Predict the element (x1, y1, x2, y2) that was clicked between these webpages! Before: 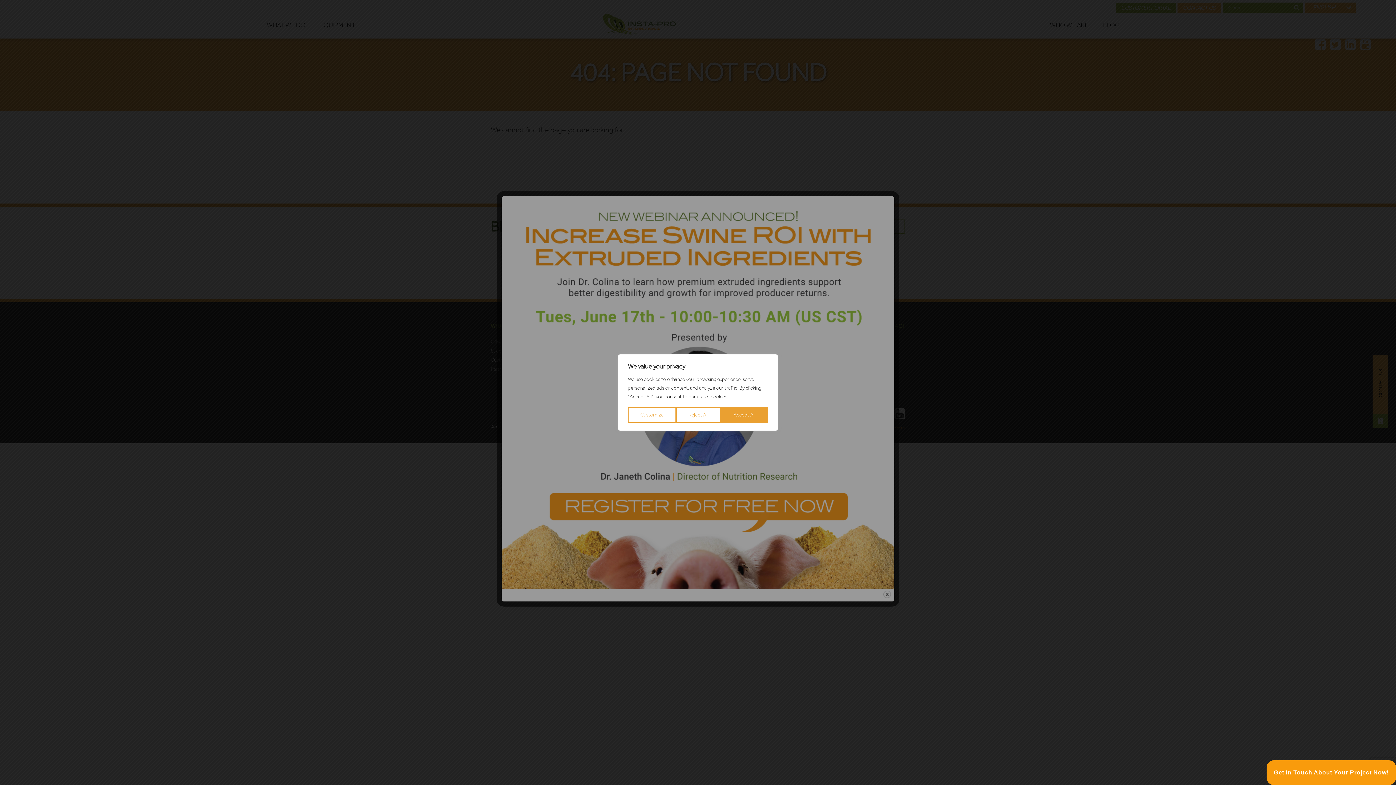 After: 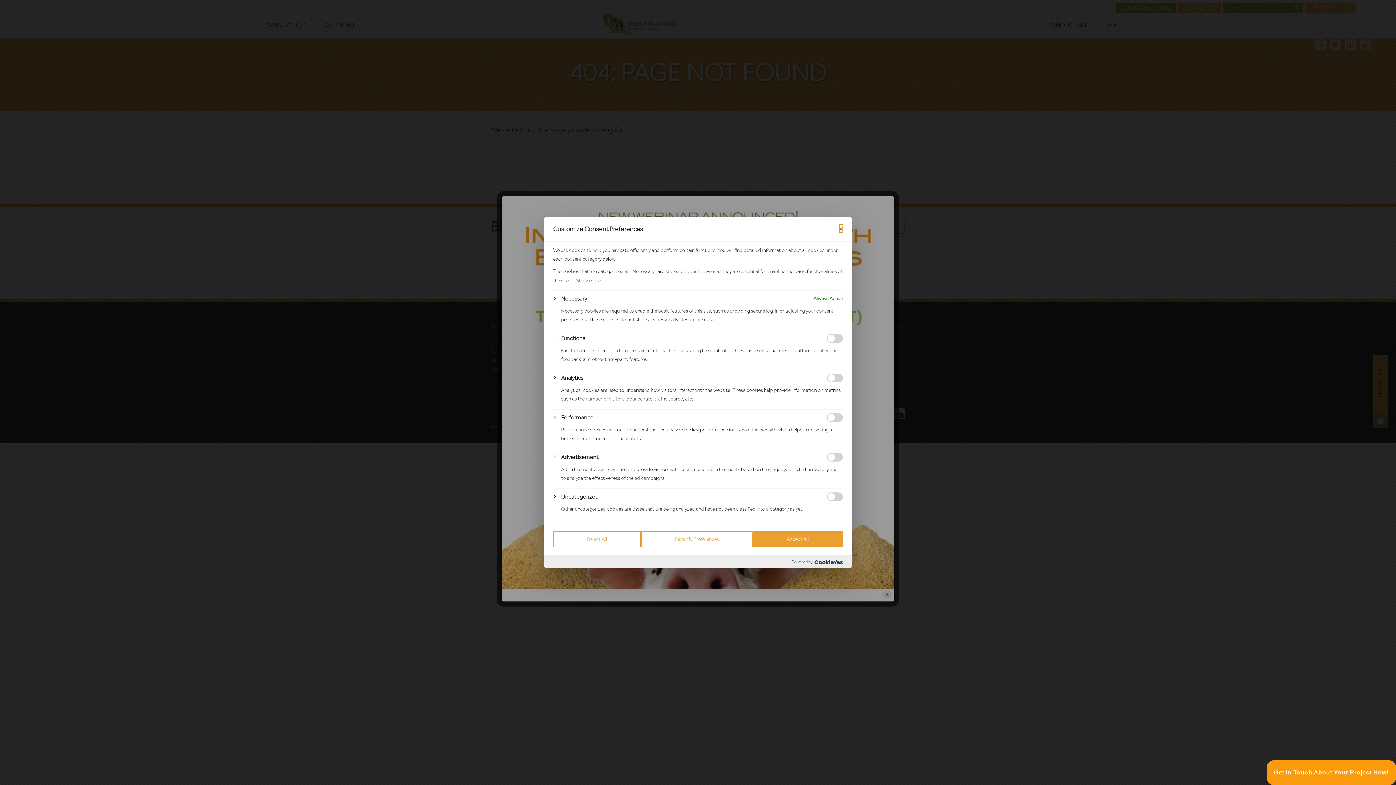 Action: bbox: (628, 407, 676, 423) label: Customize